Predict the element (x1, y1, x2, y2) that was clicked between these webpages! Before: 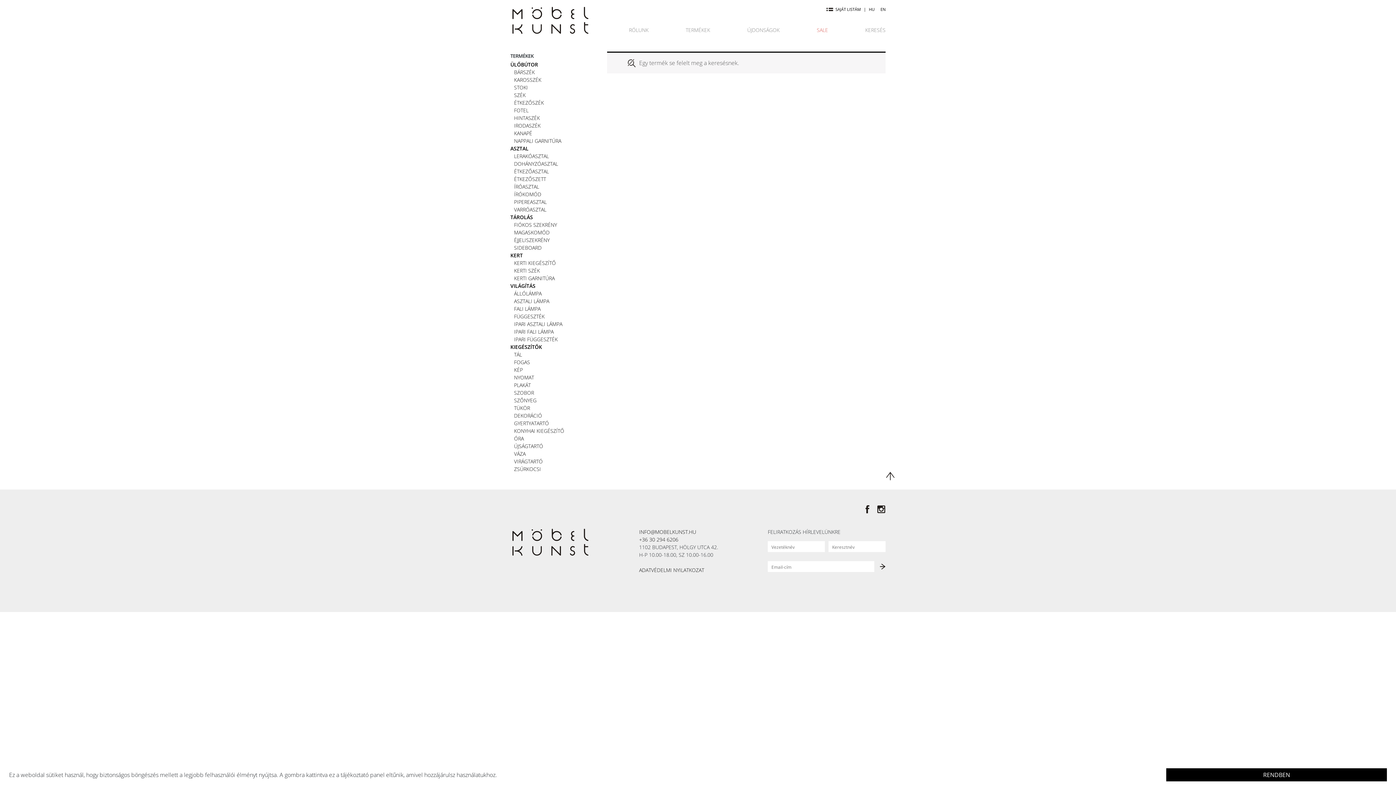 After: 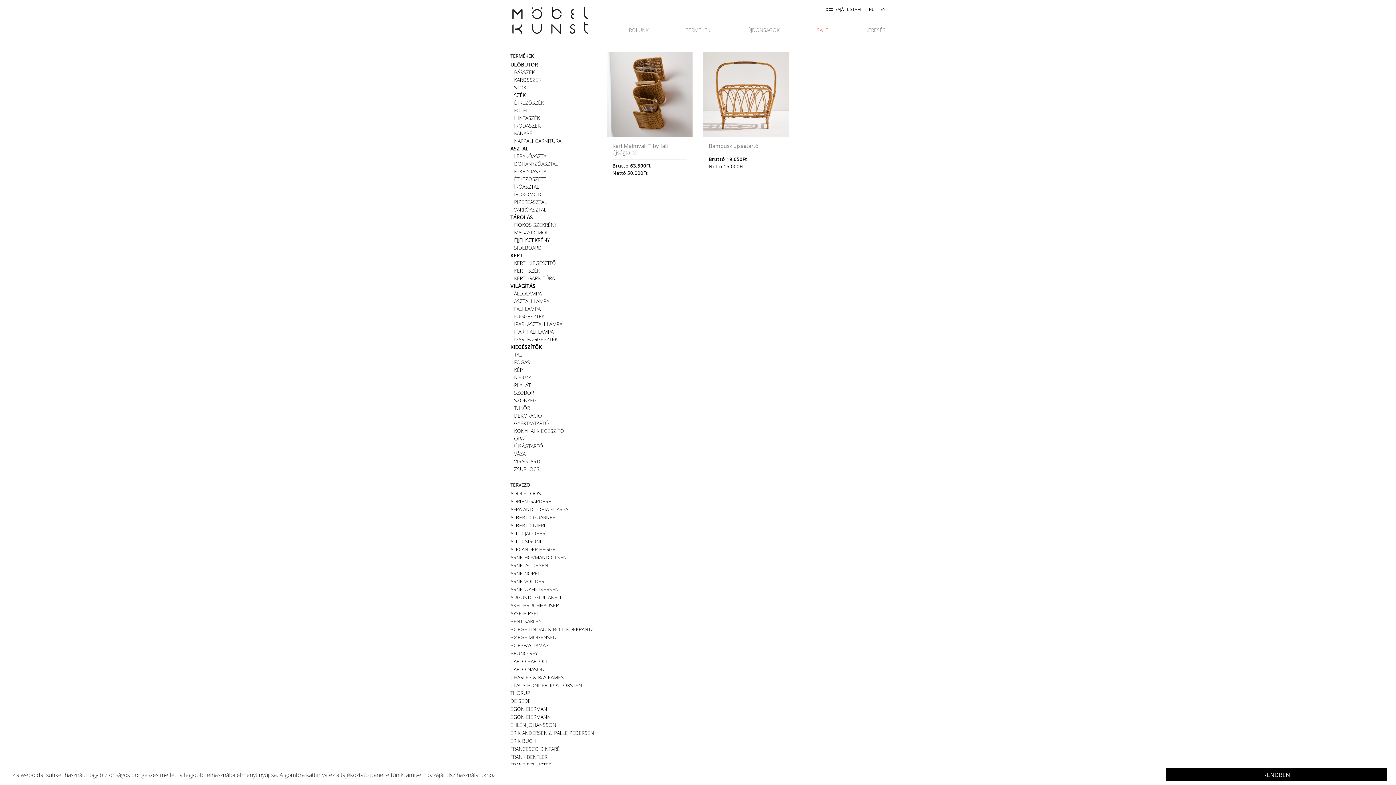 Action: label: ÚJSÁGTARTÓ bbox: (514, 442, 596, 450)